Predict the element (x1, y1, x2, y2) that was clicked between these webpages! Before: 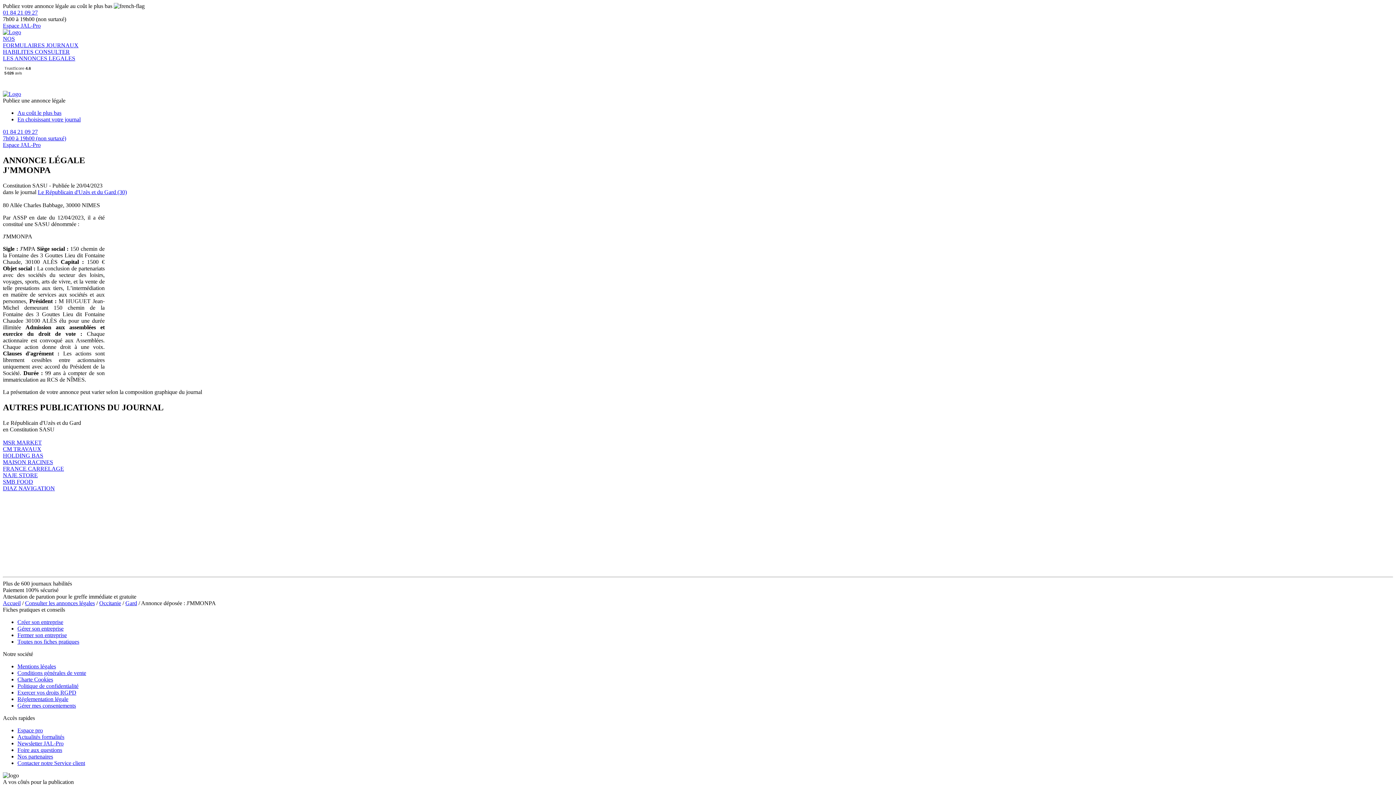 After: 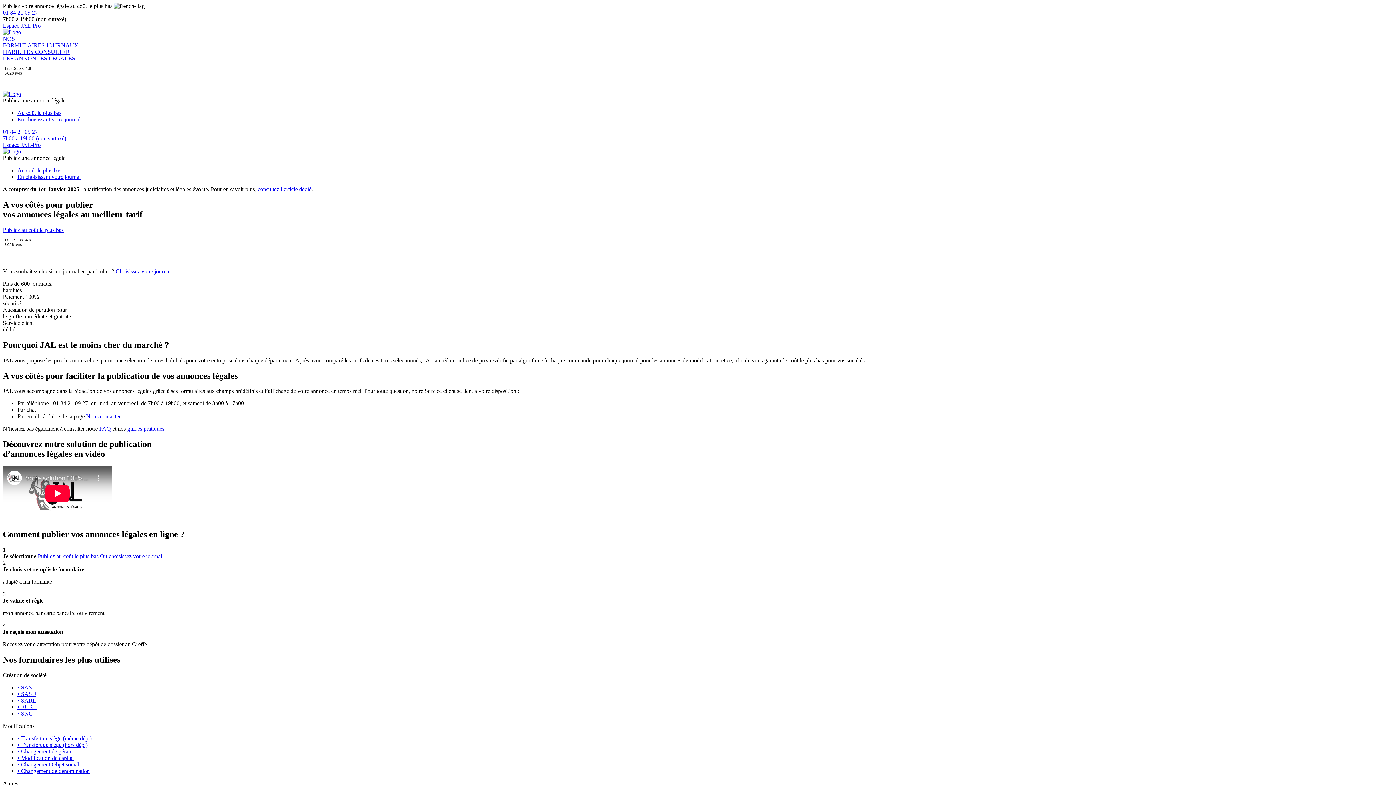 Action: bbox: (2, 90, 21, 97)